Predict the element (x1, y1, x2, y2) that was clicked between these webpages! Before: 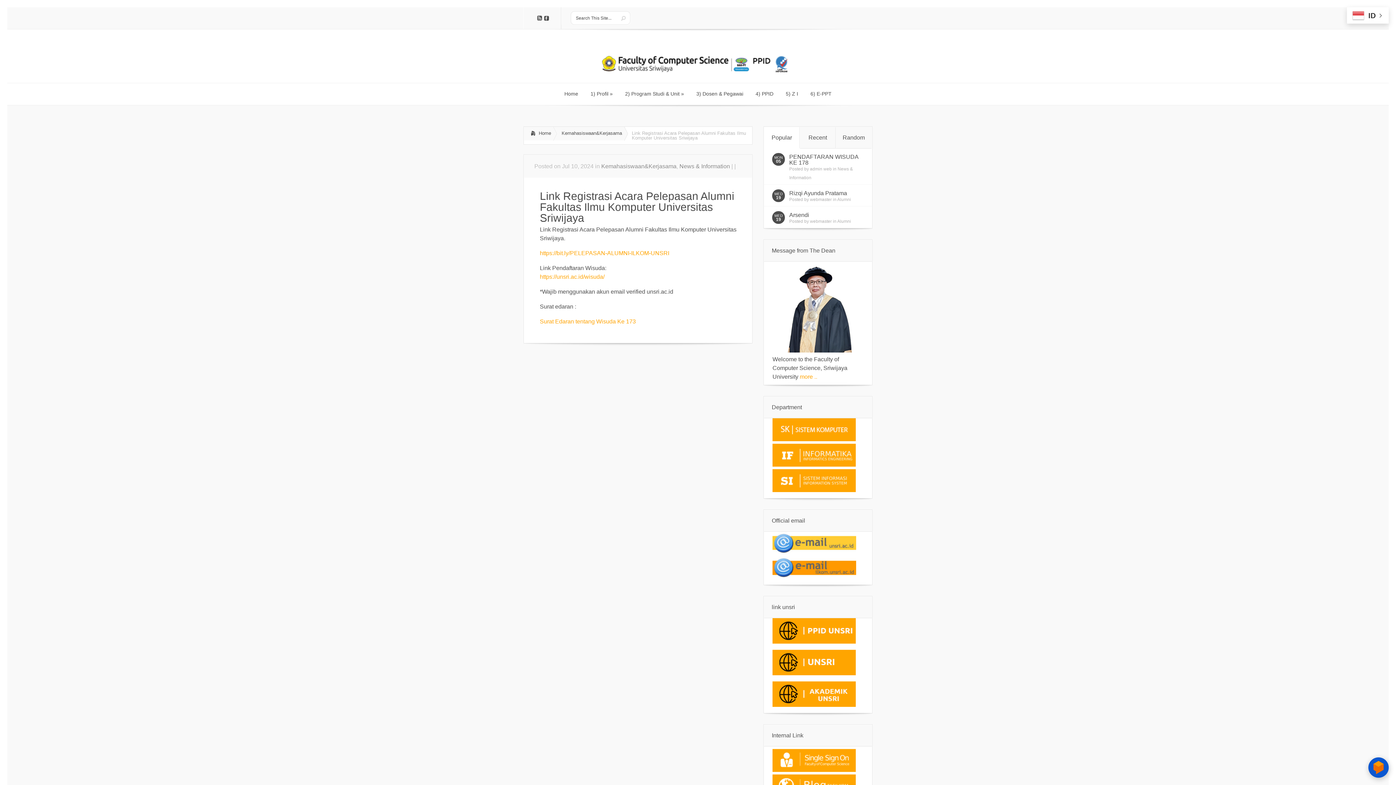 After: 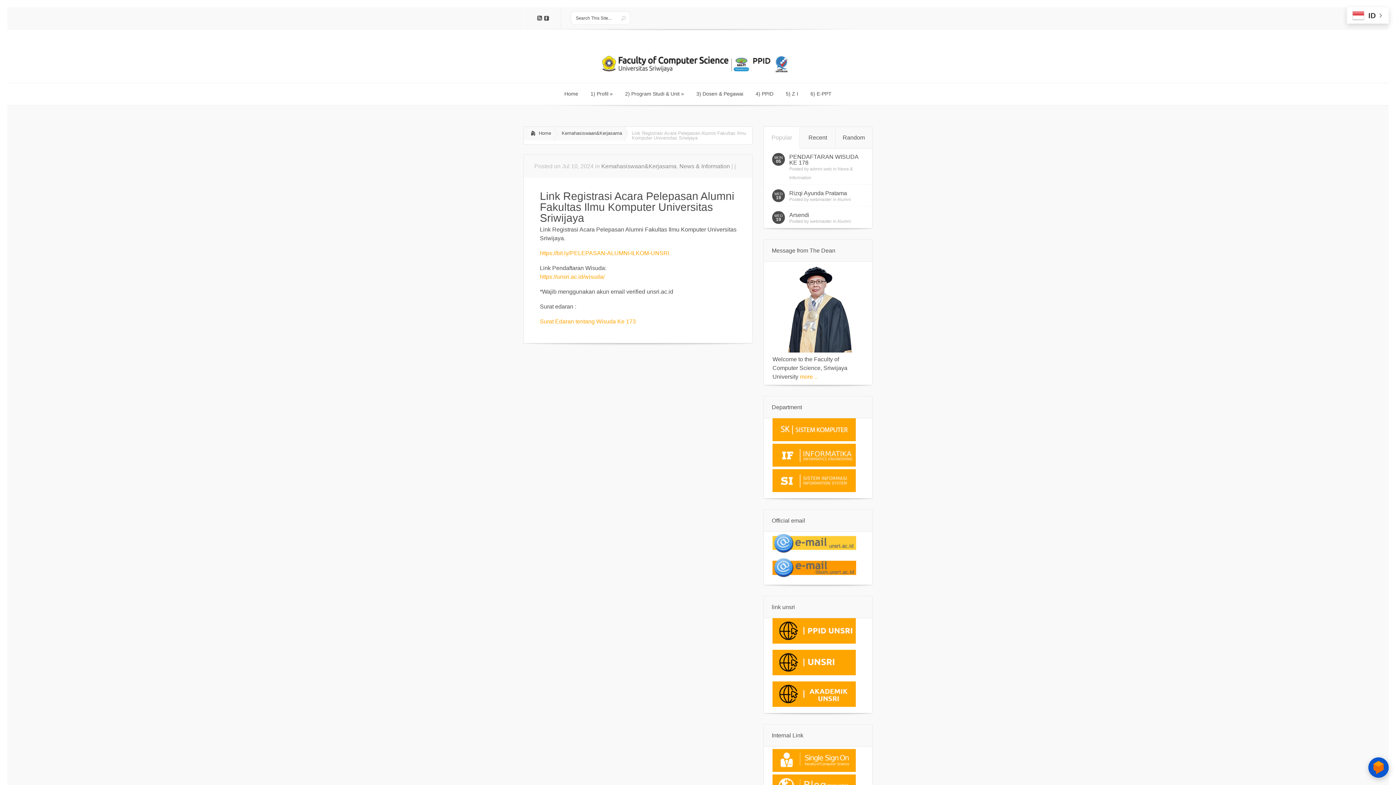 Action: label: Popular bbox: (764, 127, 799, 148)